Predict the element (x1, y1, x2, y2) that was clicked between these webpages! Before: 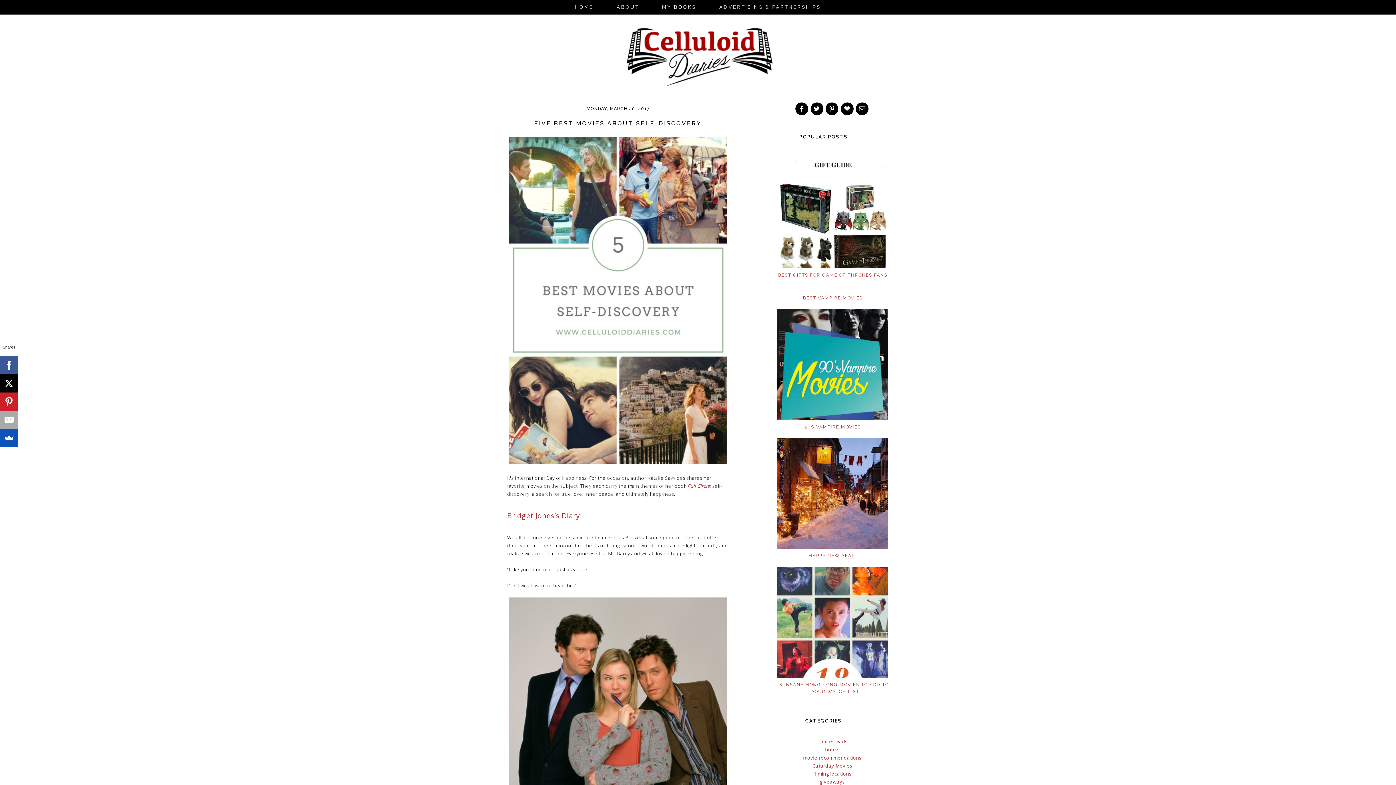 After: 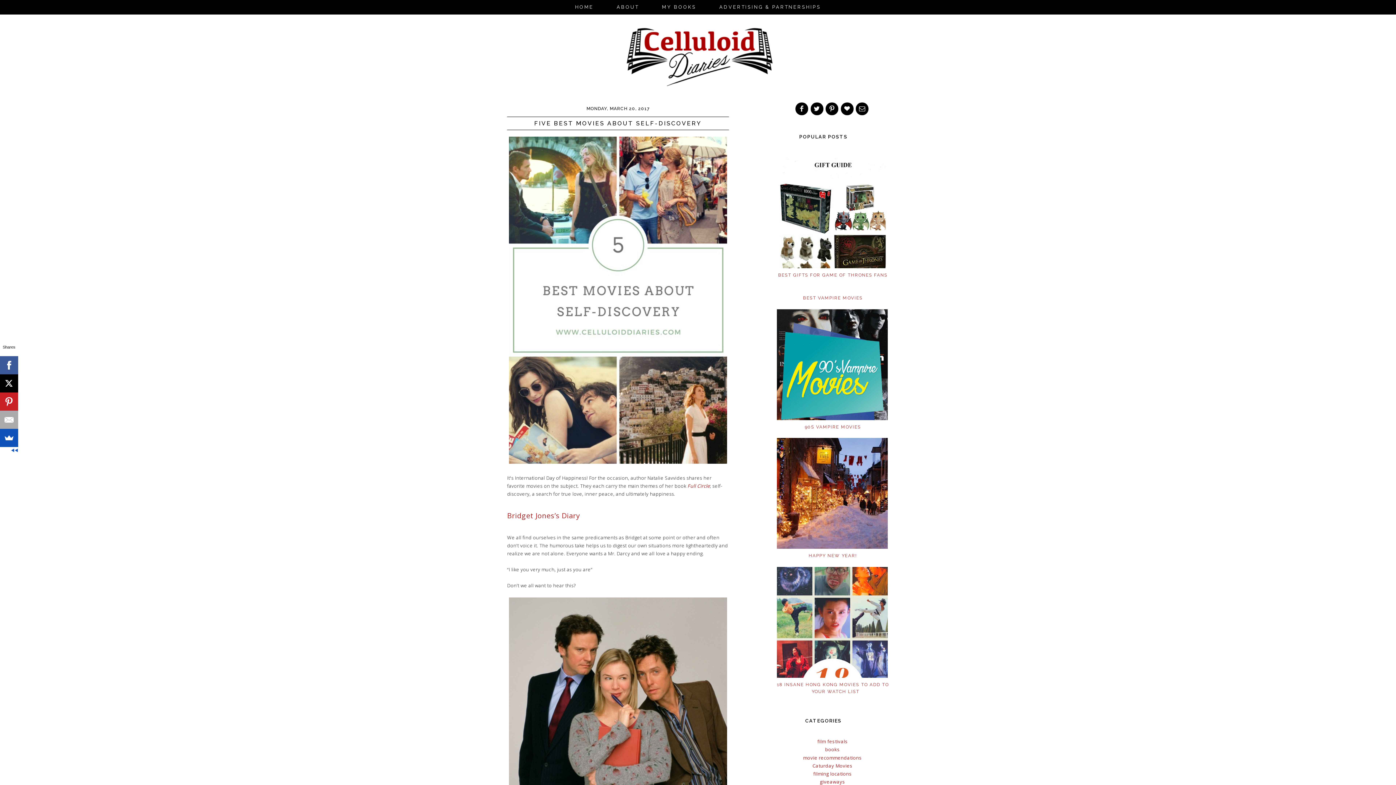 Action: bbox: (0, 374, 18, 392)